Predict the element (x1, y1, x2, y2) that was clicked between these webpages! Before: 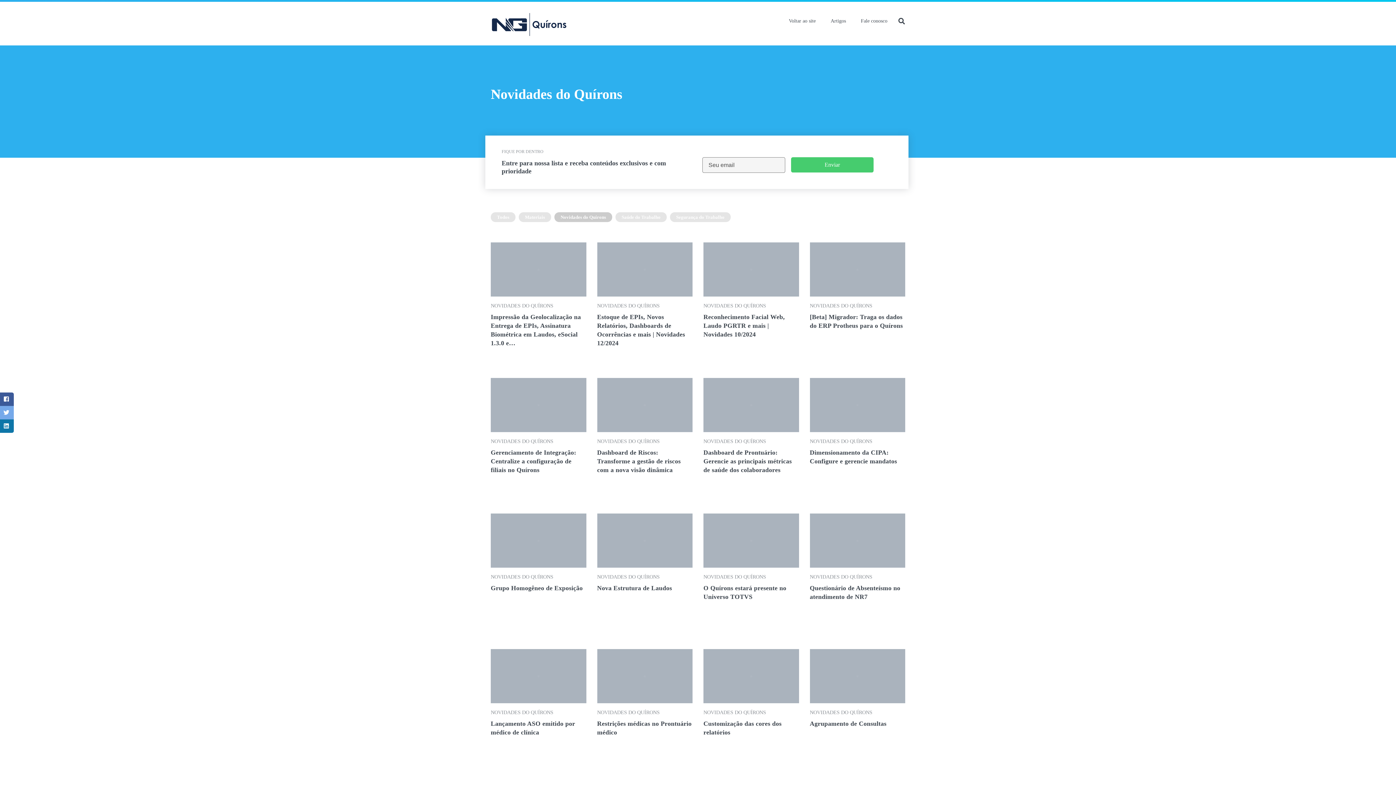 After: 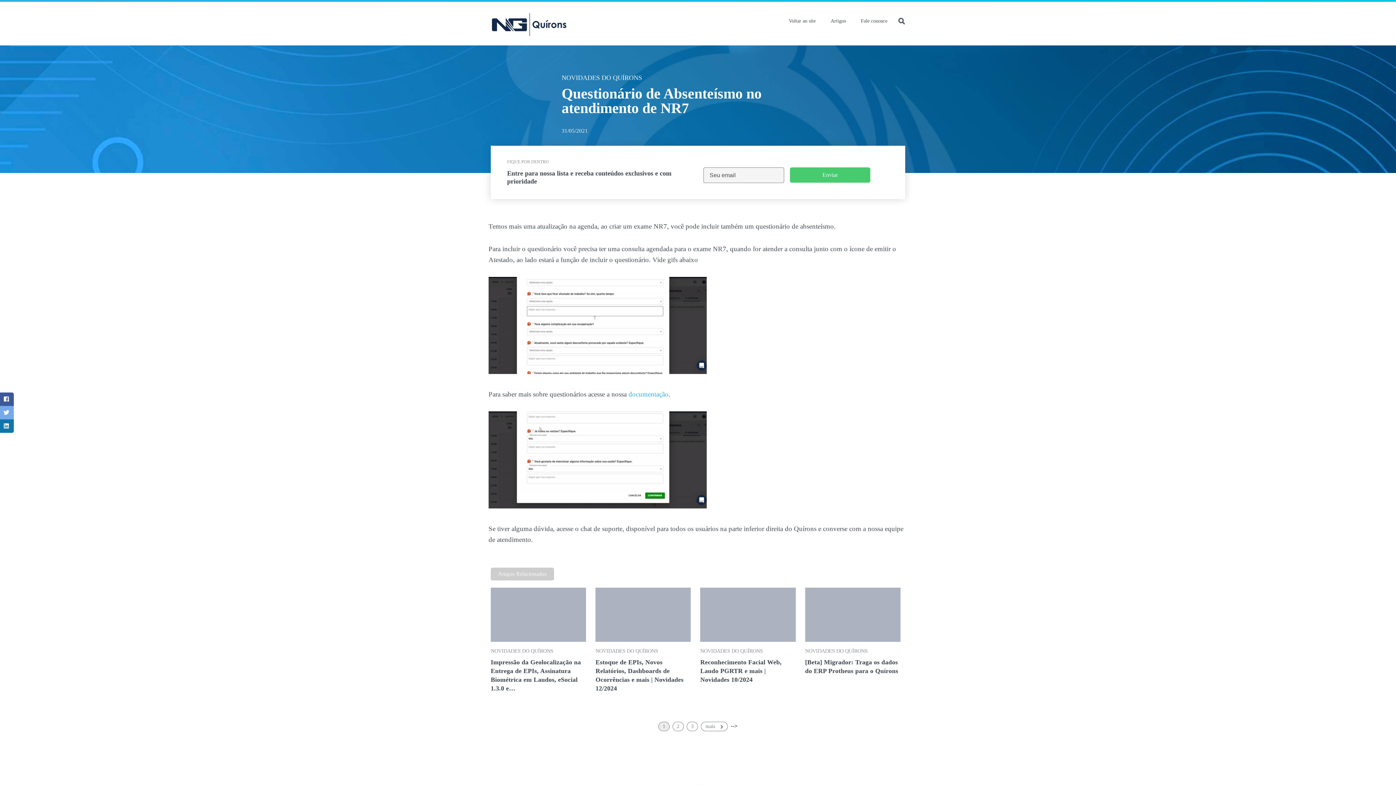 Action: bbox: (810, 513, 905, 568)